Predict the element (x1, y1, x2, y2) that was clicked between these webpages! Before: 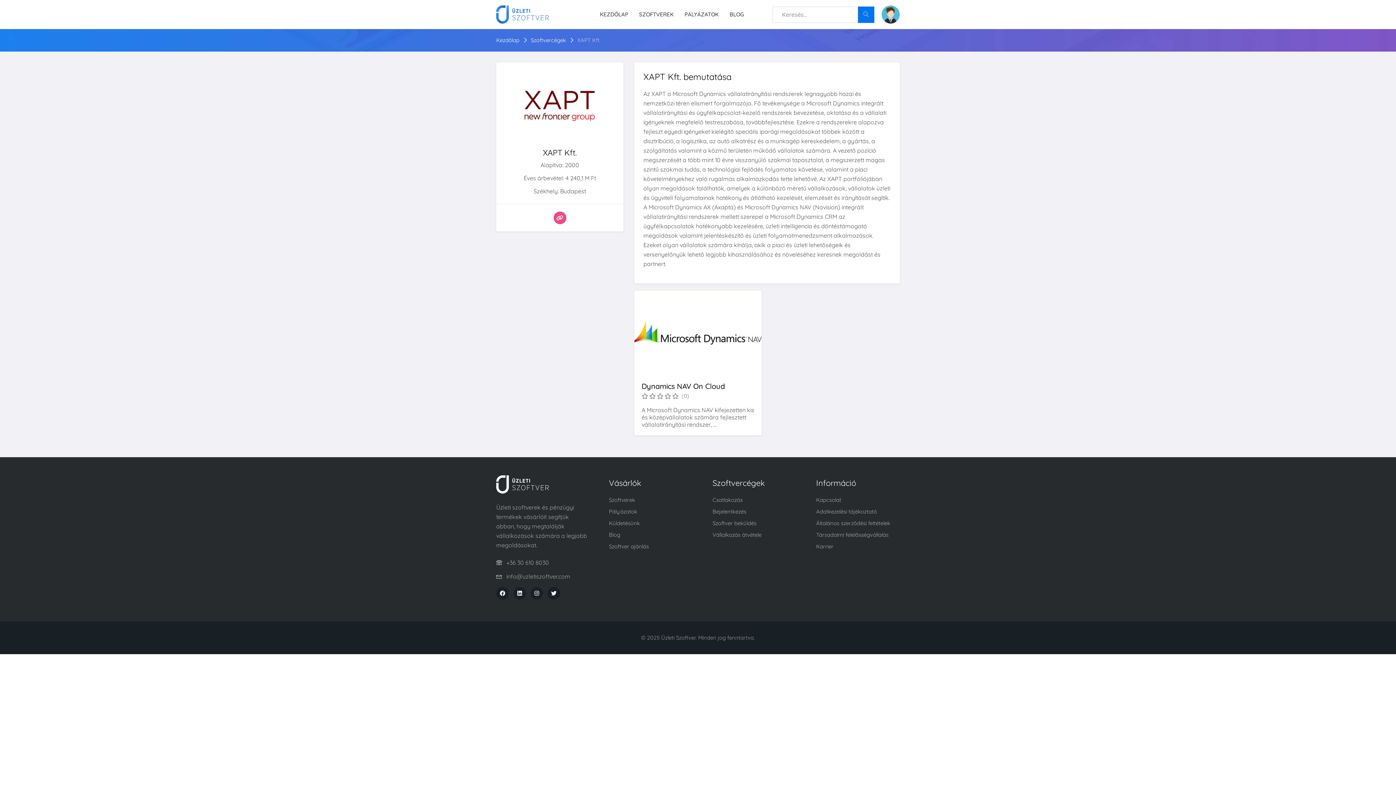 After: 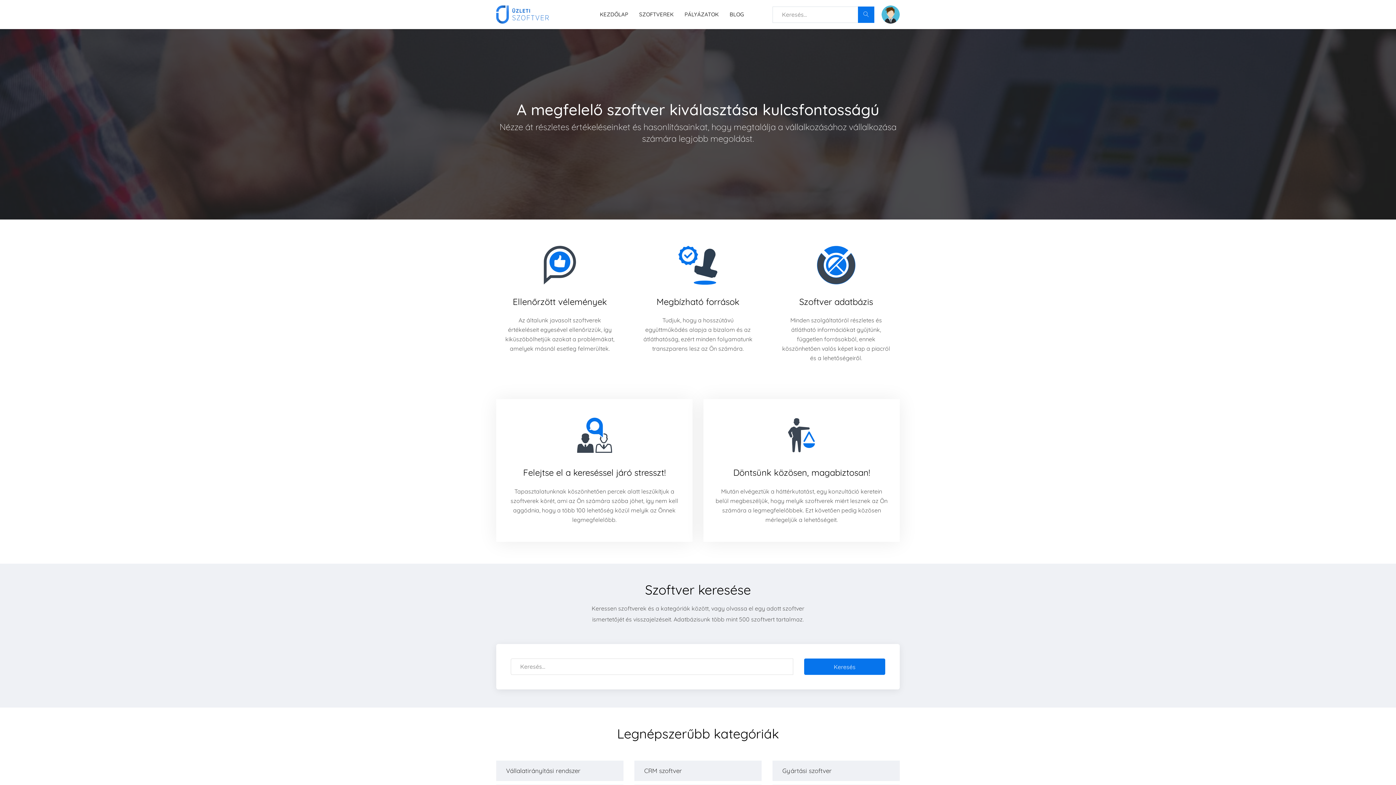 Action: bbox: (496, 5, 553, 23)